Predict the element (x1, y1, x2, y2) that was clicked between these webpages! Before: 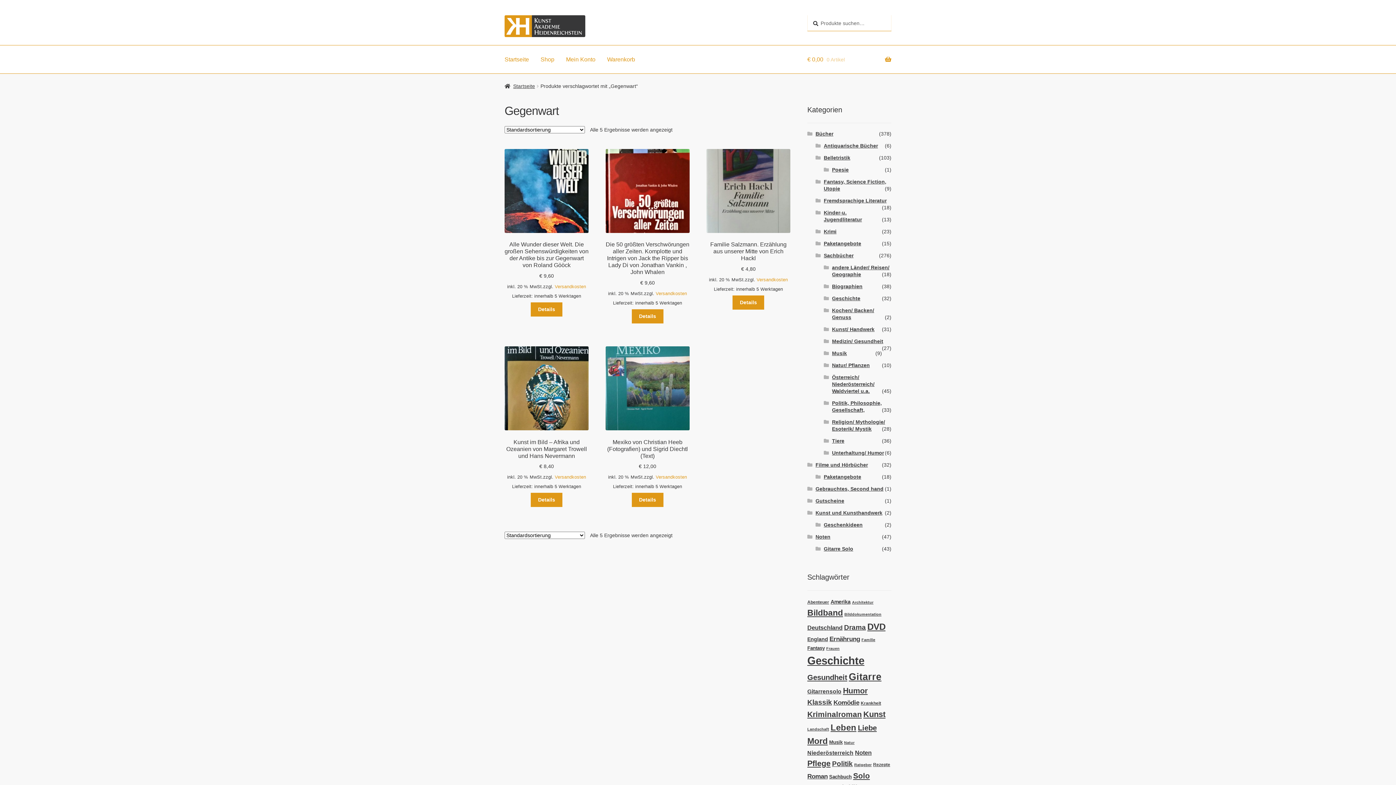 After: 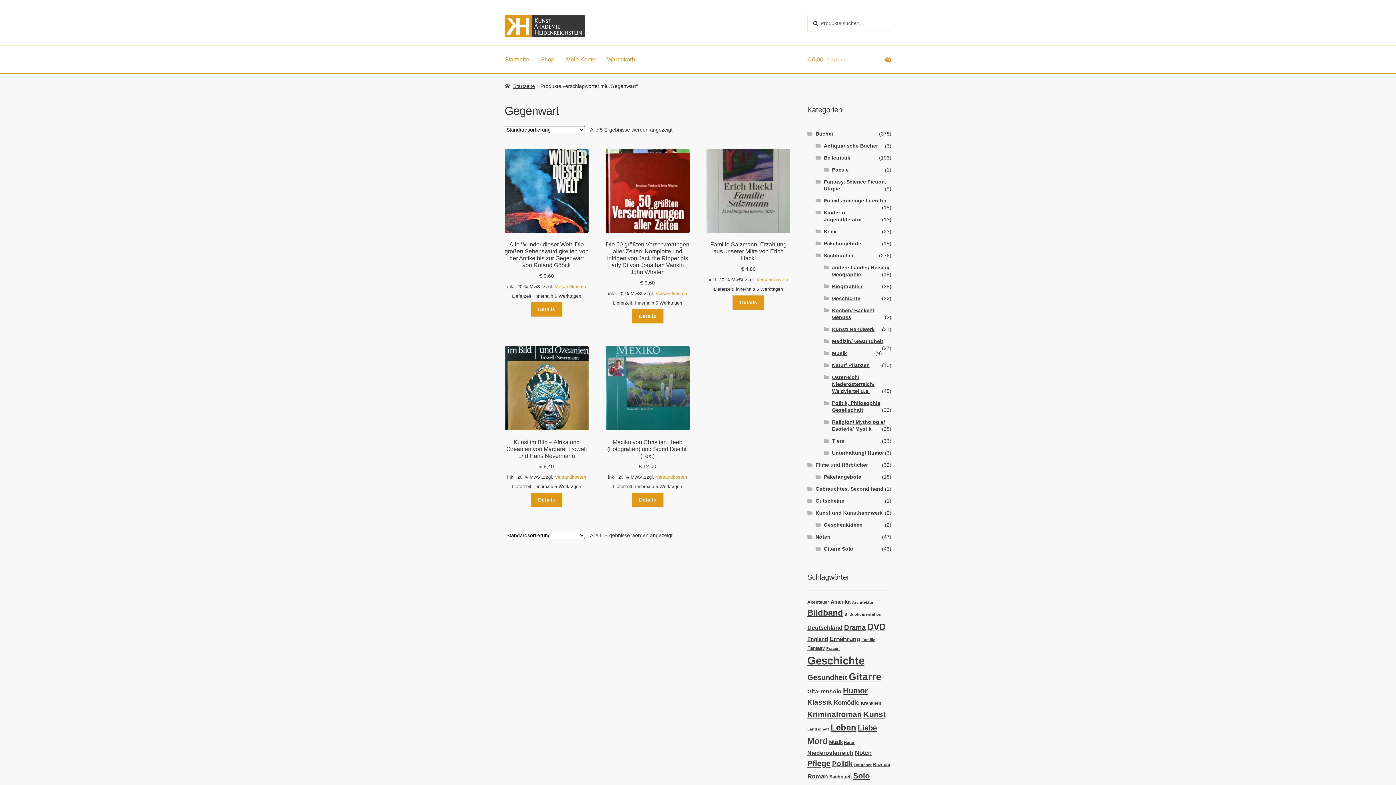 Action: bbox: (554, 284, 586, 289) label: Versandkosten